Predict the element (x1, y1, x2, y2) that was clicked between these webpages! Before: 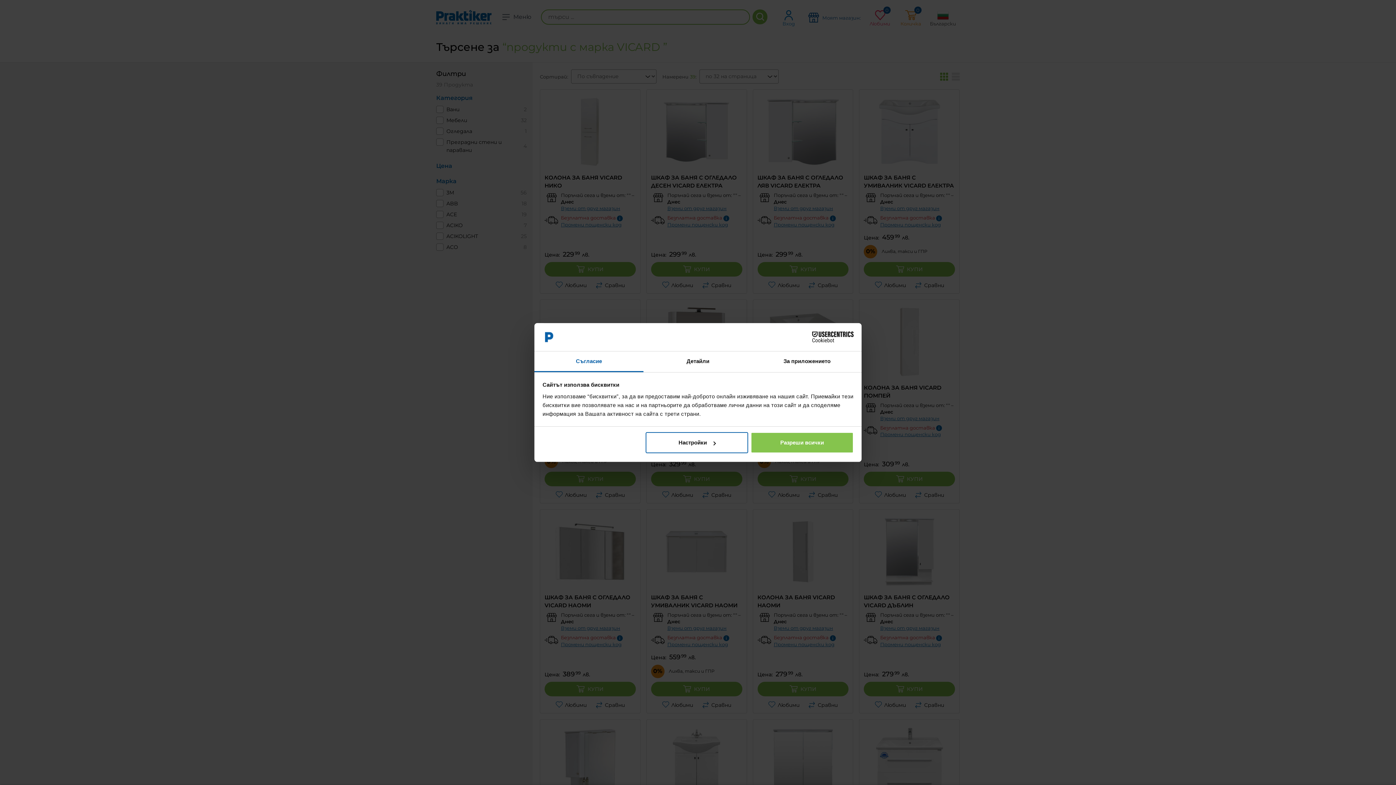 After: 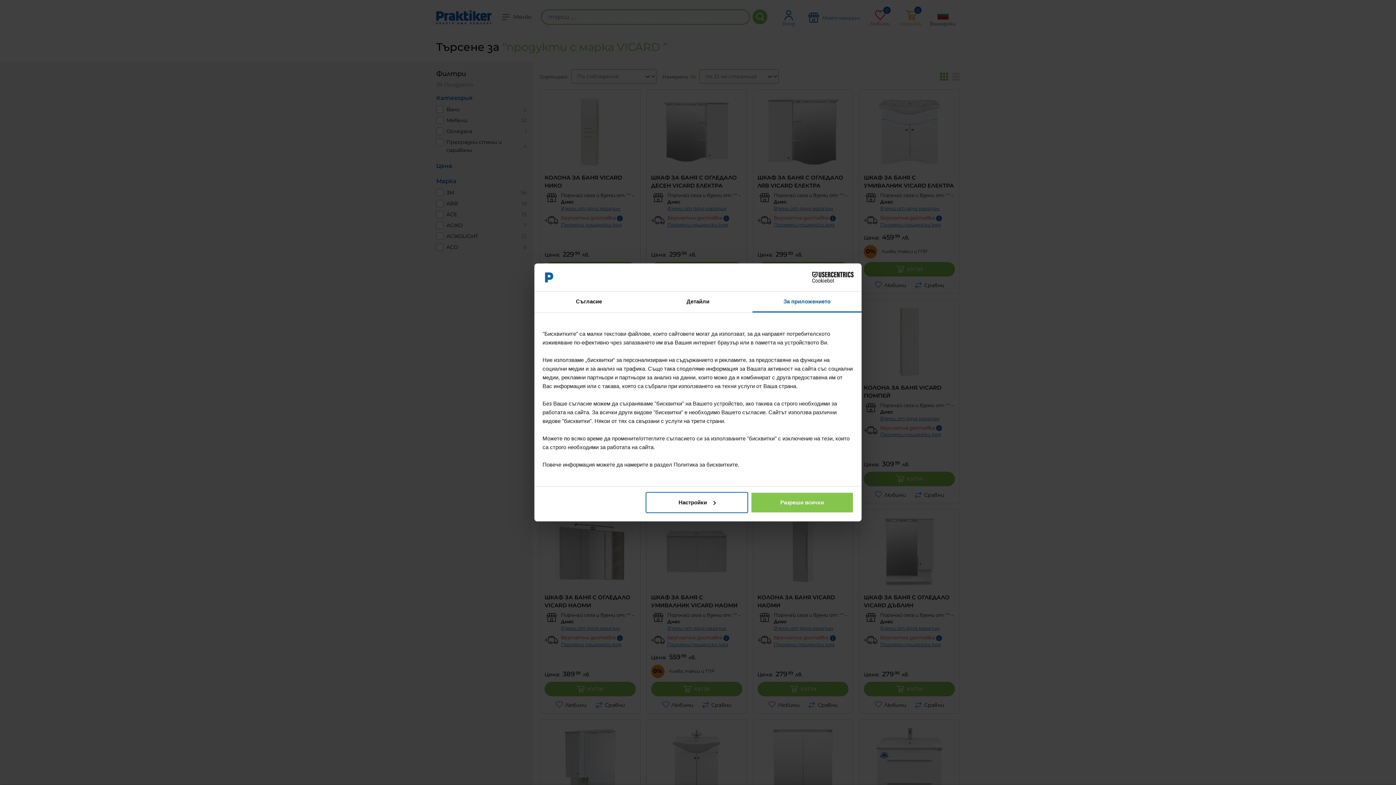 Action: bbox: (752, 351, 861, 372) label: За приложението